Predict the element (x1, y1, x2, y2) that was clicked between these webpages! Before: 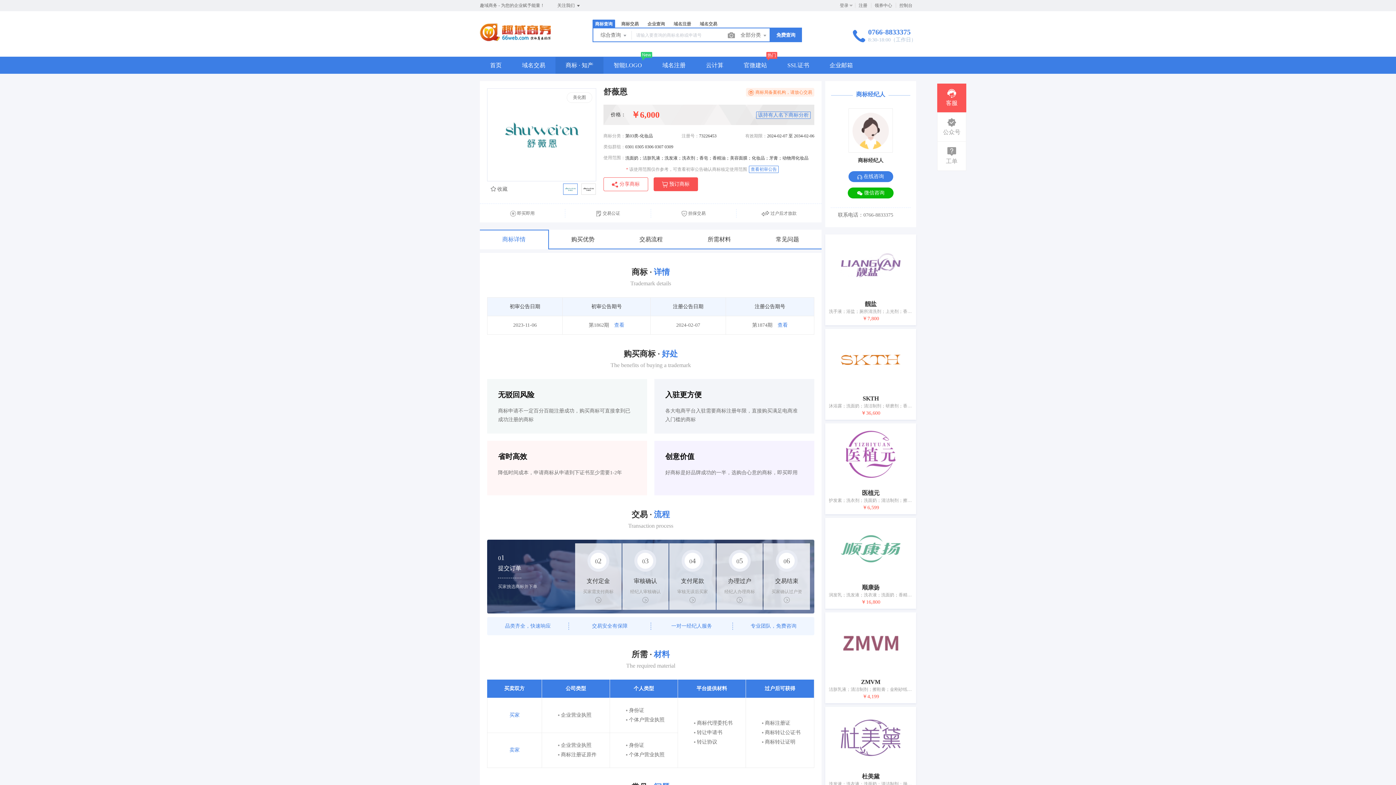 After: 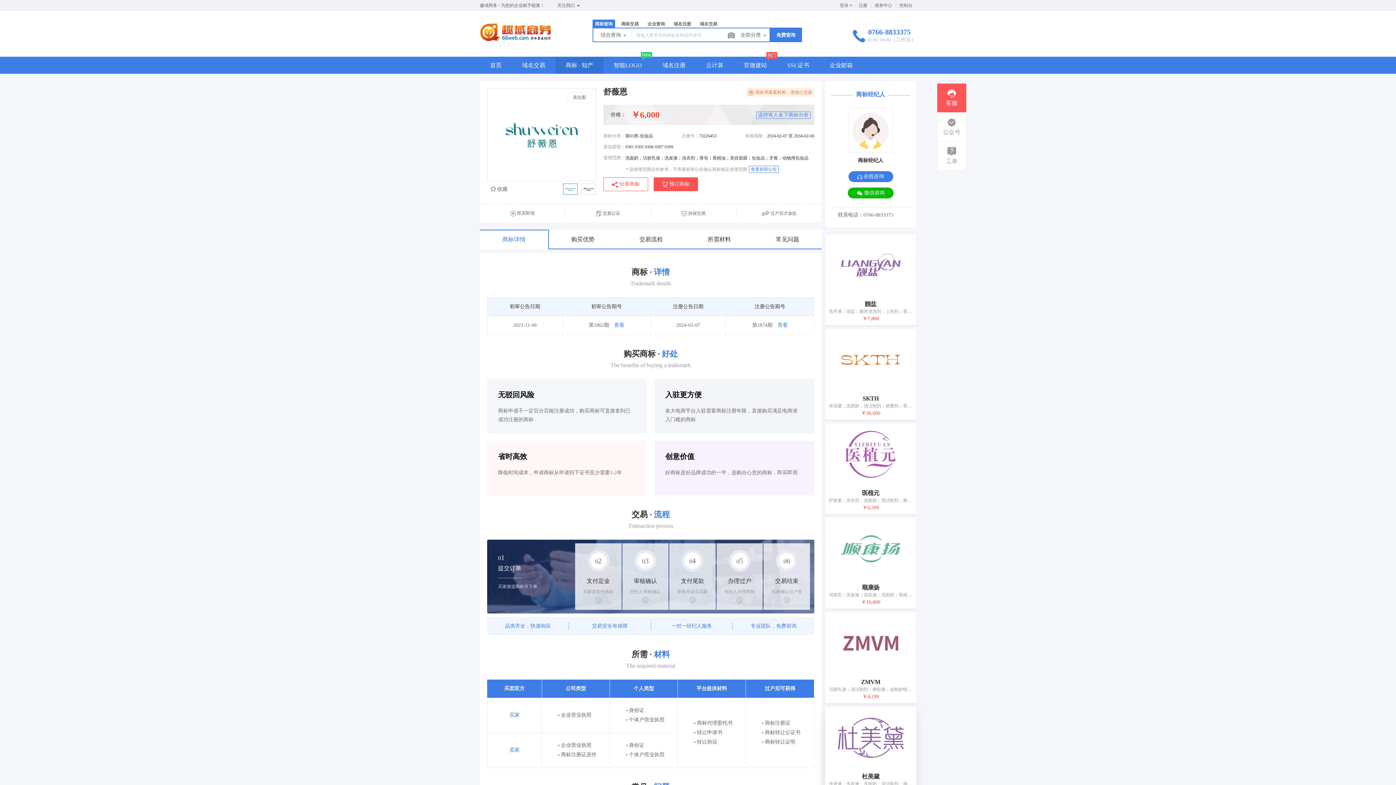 Action: bbox: (825, 707, 916, 773)